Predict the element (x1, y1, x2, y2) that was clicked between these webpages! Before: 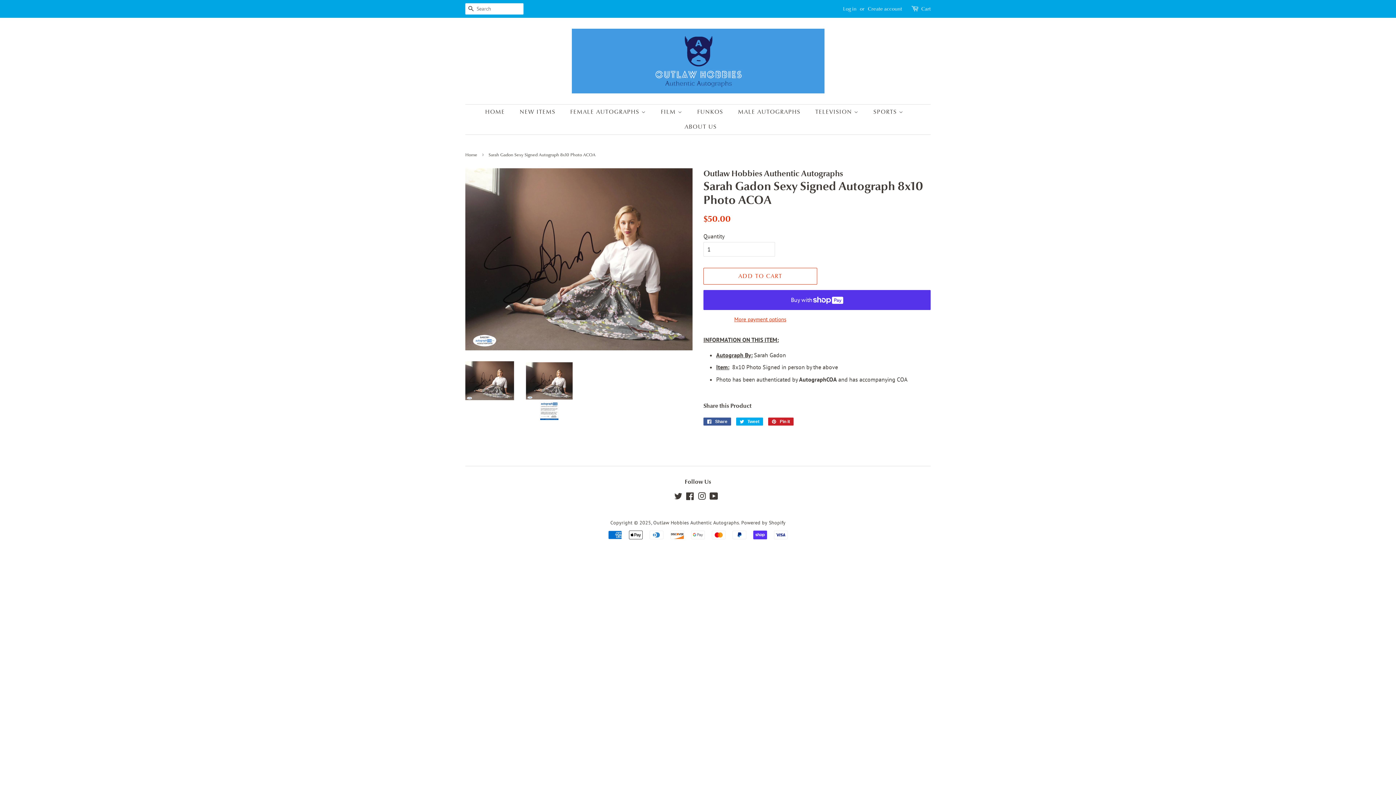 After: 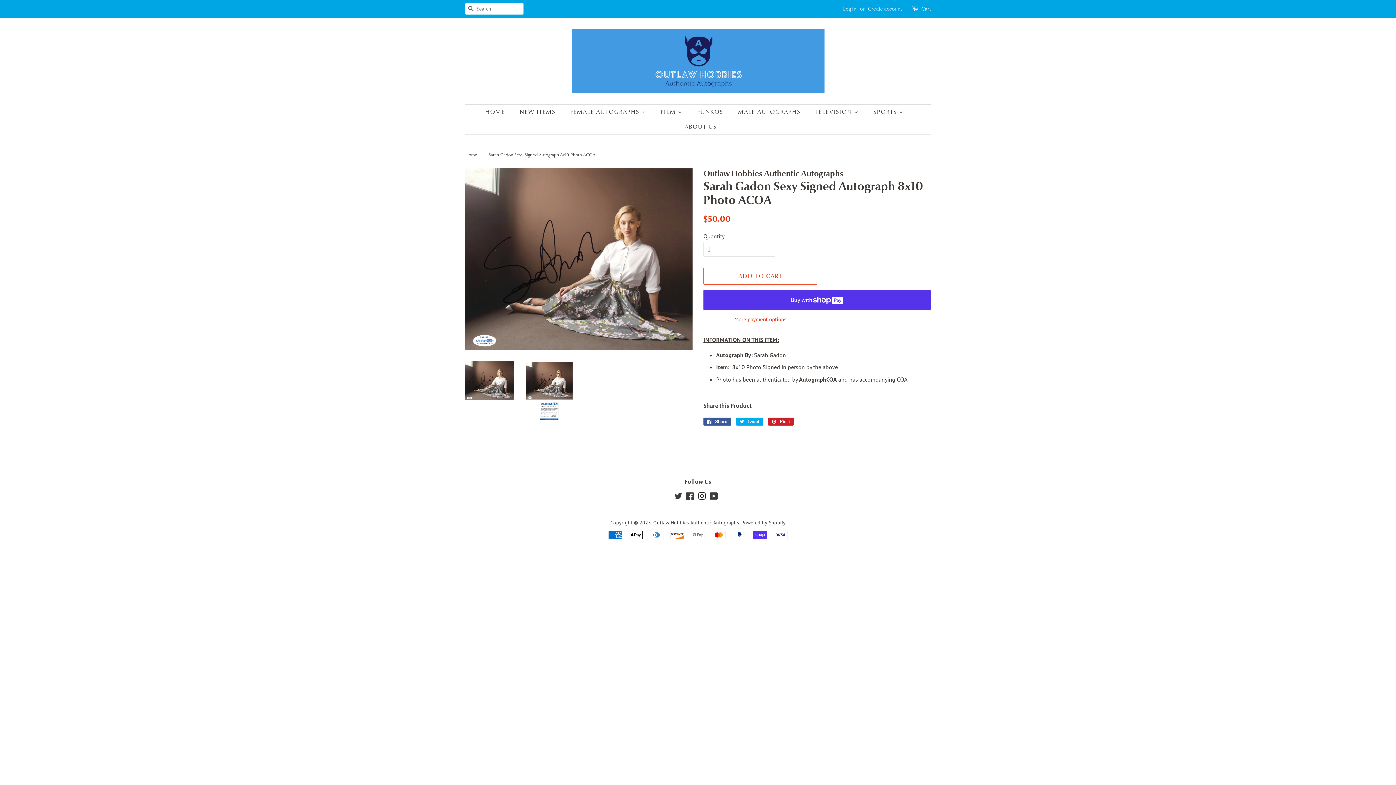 Action: bbox: (698, 494, 706, 501) label: Instagram